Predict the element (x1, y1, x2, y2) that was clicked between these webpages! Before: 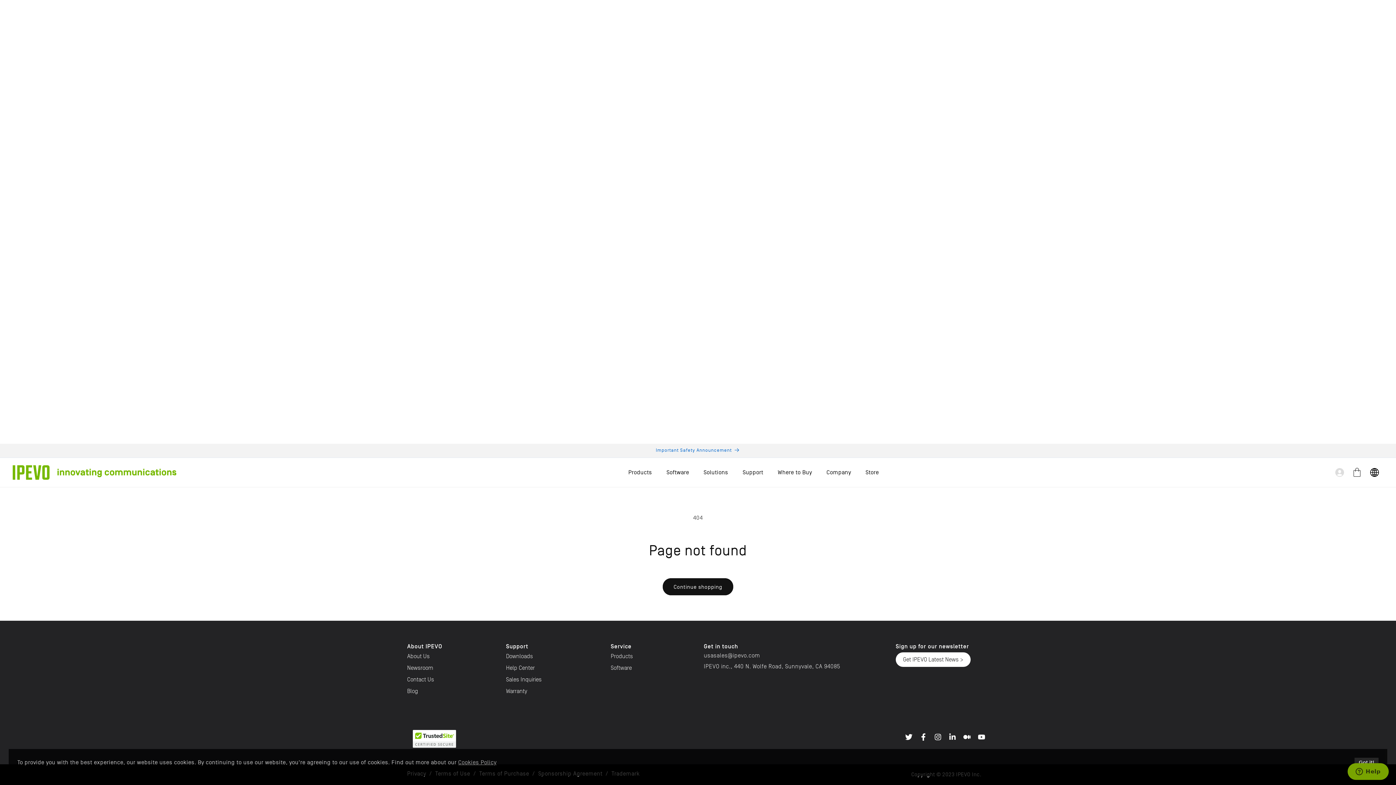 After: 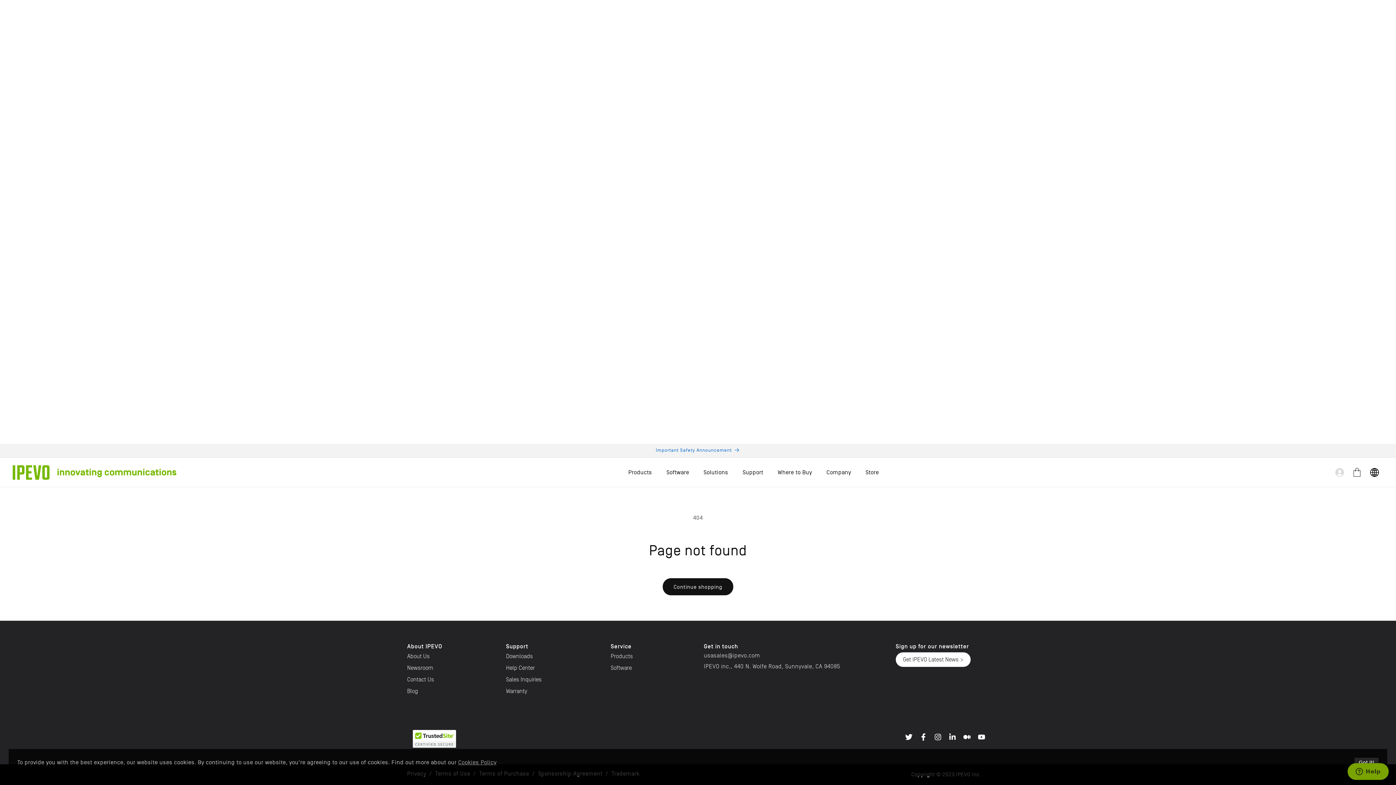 Action: label: custom bbox: (916, 730, 930, 744)